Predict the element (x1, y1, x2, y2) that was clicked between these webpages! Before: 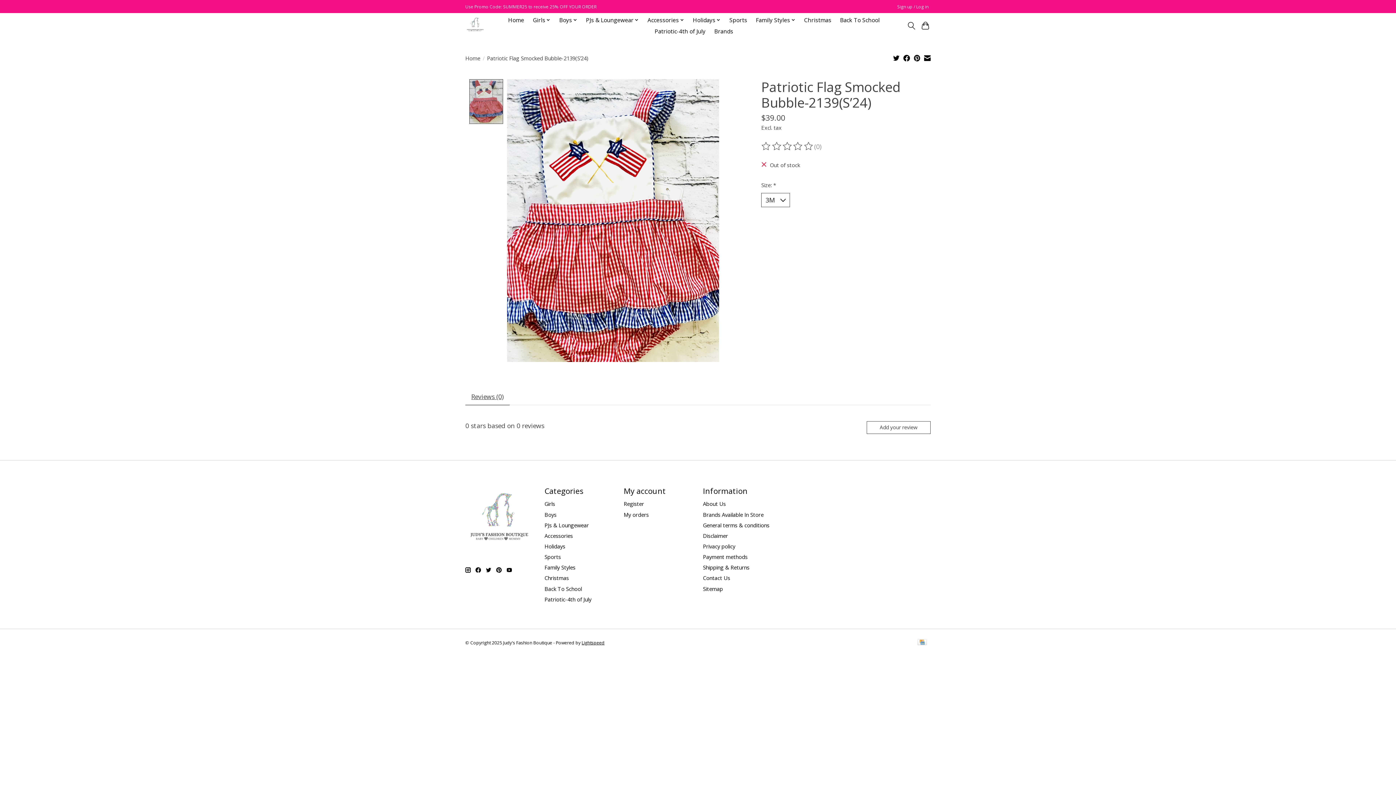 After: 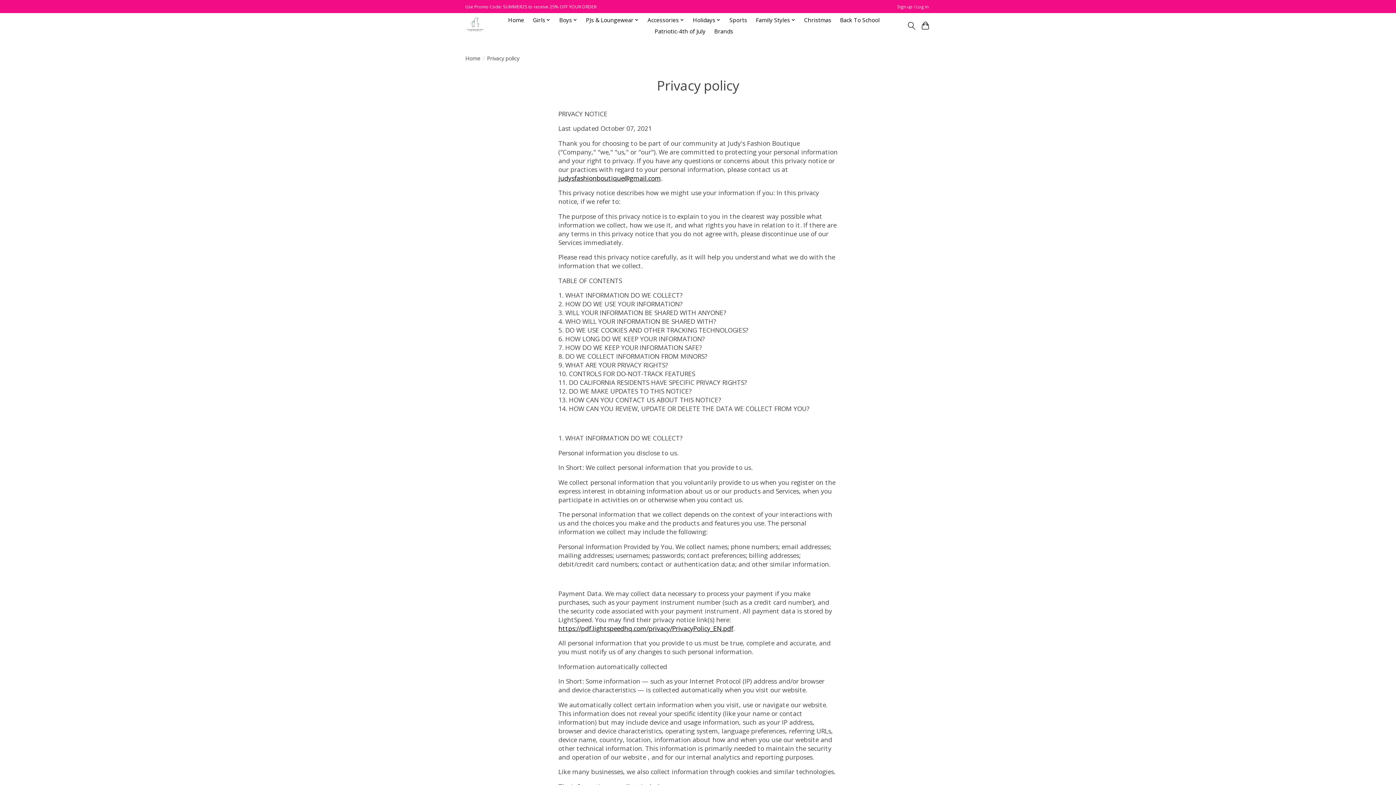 Action: label: Privacy policy bbox: (703, 542, 735, 550)